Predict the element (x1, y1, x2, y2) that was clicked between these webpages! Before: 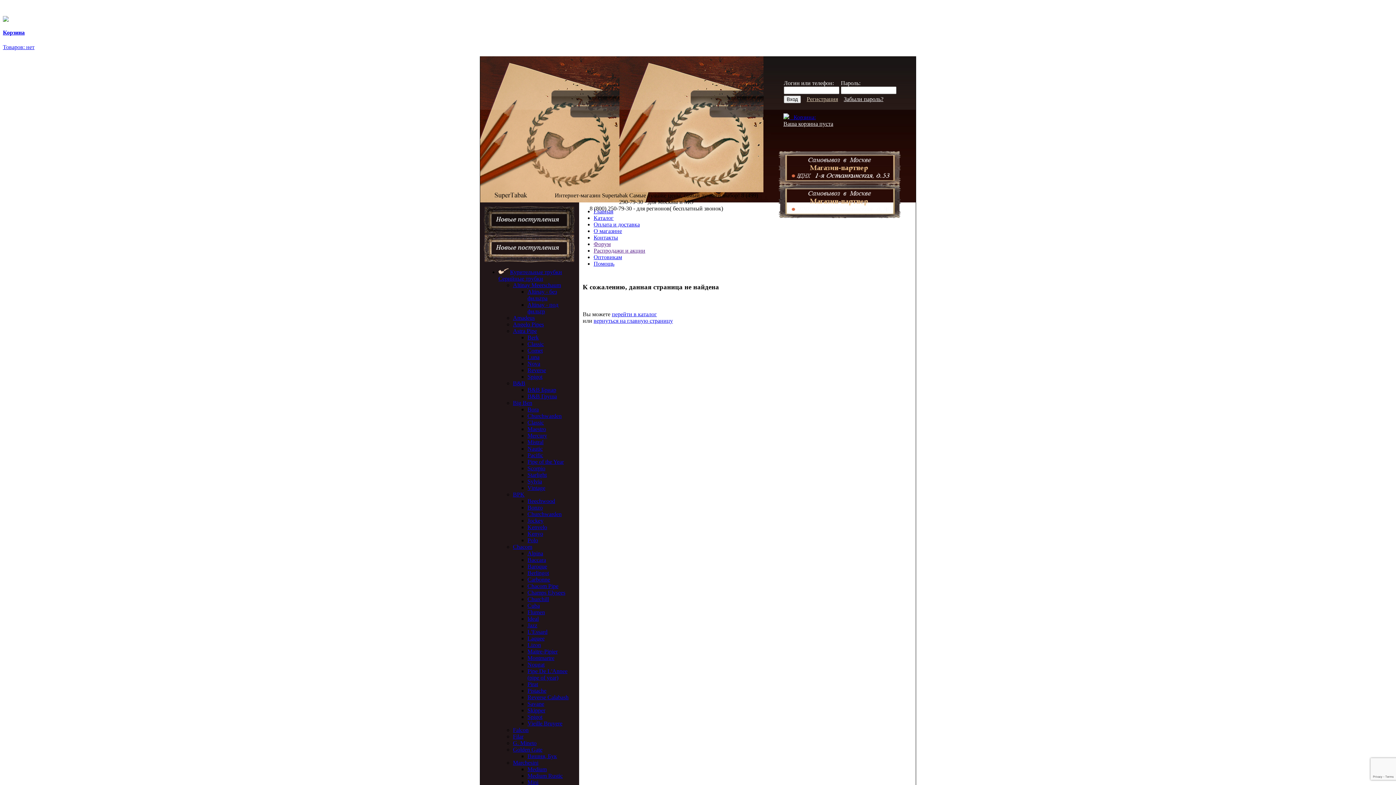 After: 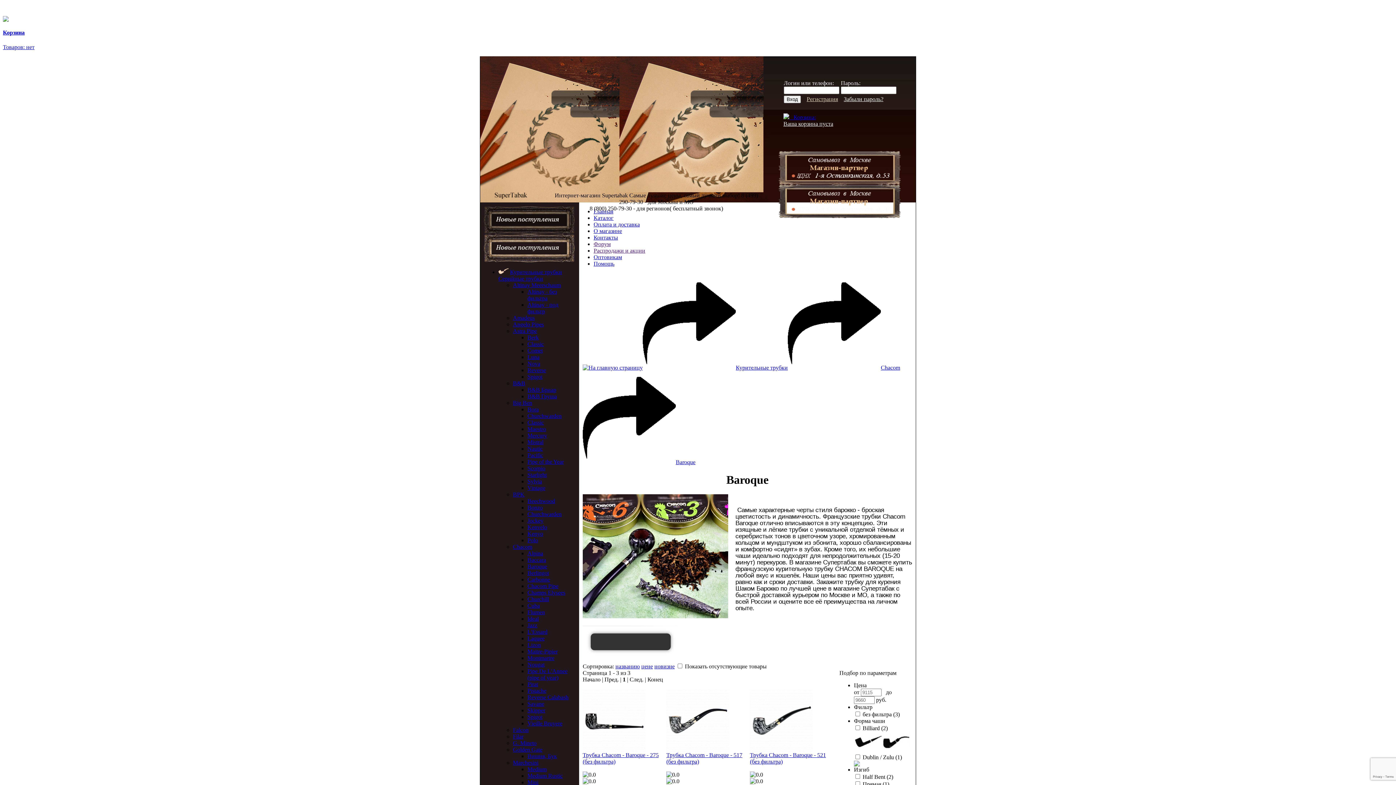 Action: bbox: (527, 563, 547, 569) label: Baroque